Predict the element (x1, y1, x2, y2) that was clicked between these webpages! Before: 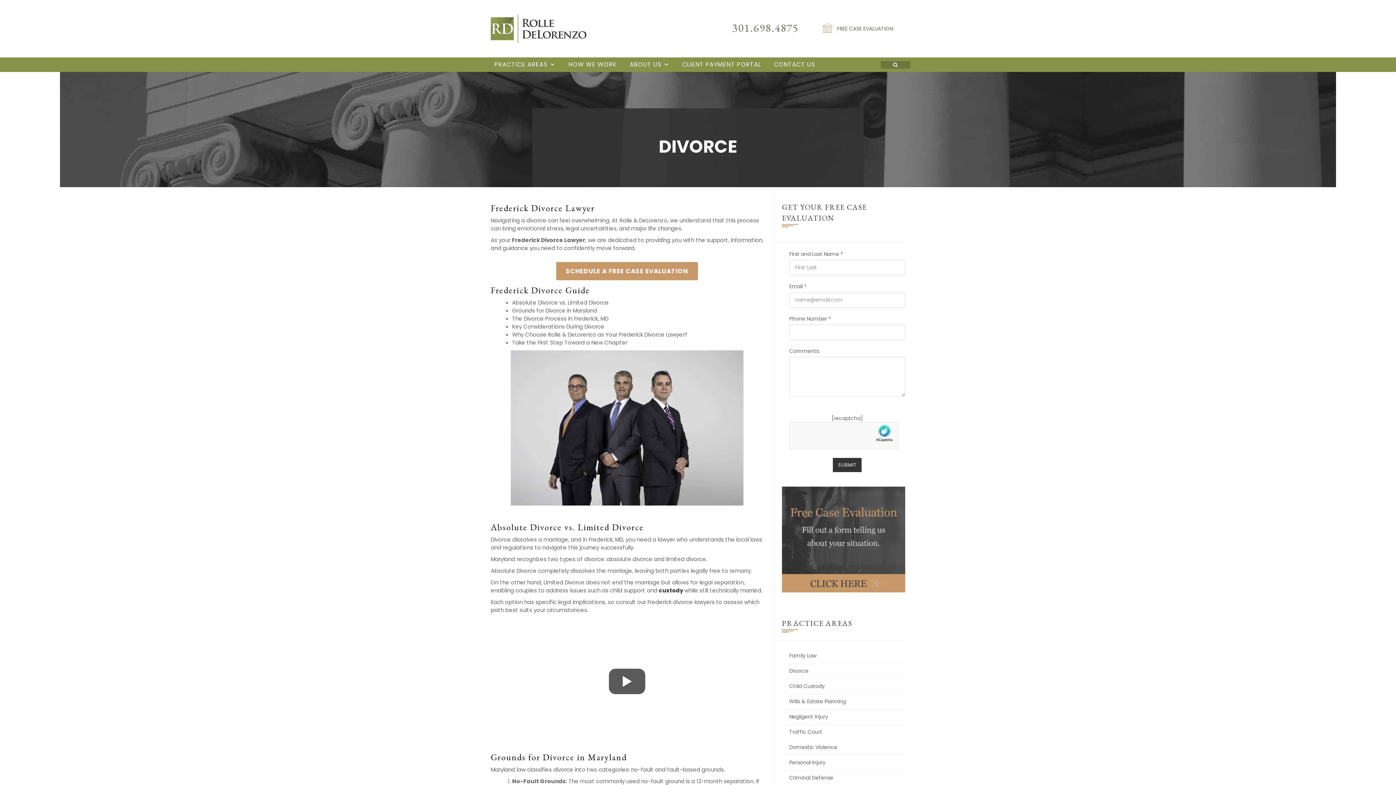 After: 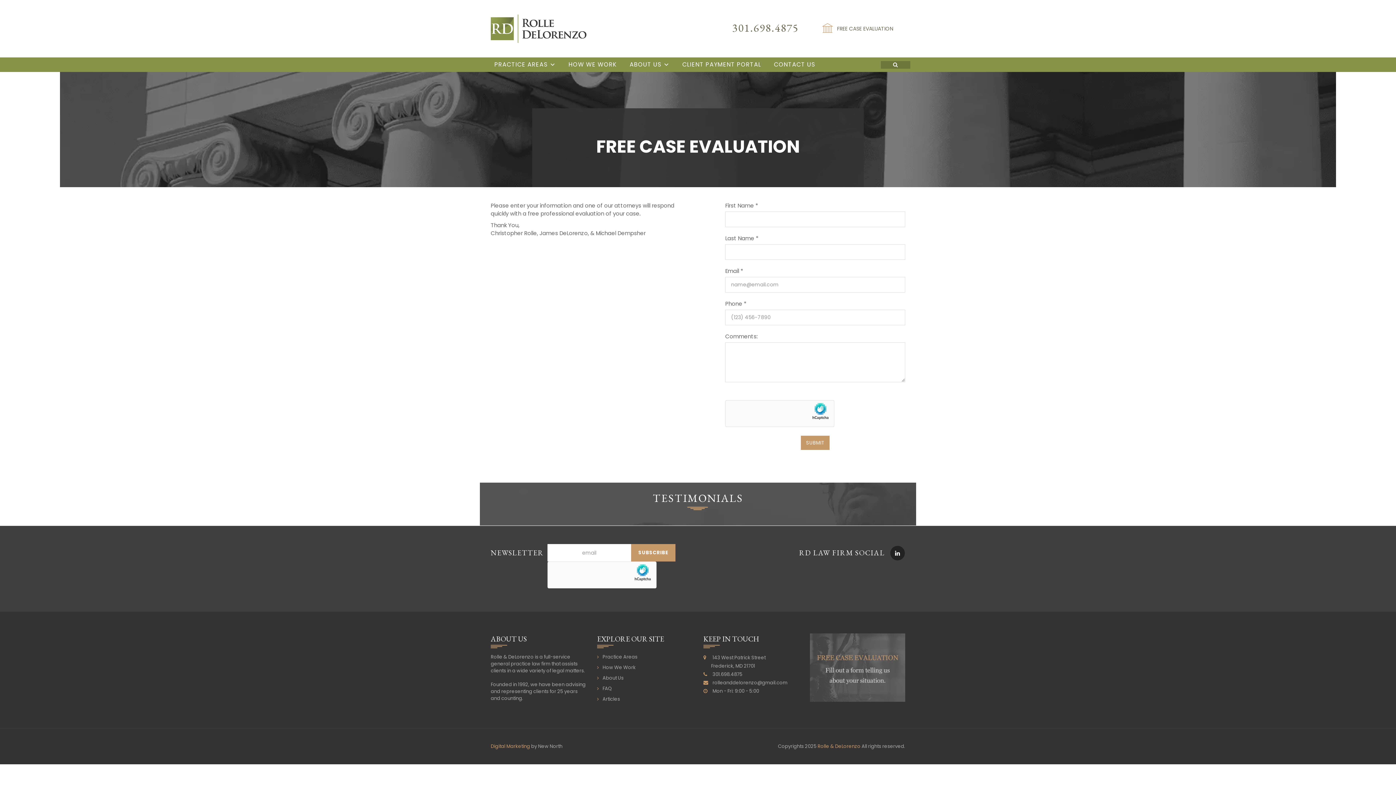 Action: bbox: (837, 25, 893, 32) label: FREE CASE EVALUATION